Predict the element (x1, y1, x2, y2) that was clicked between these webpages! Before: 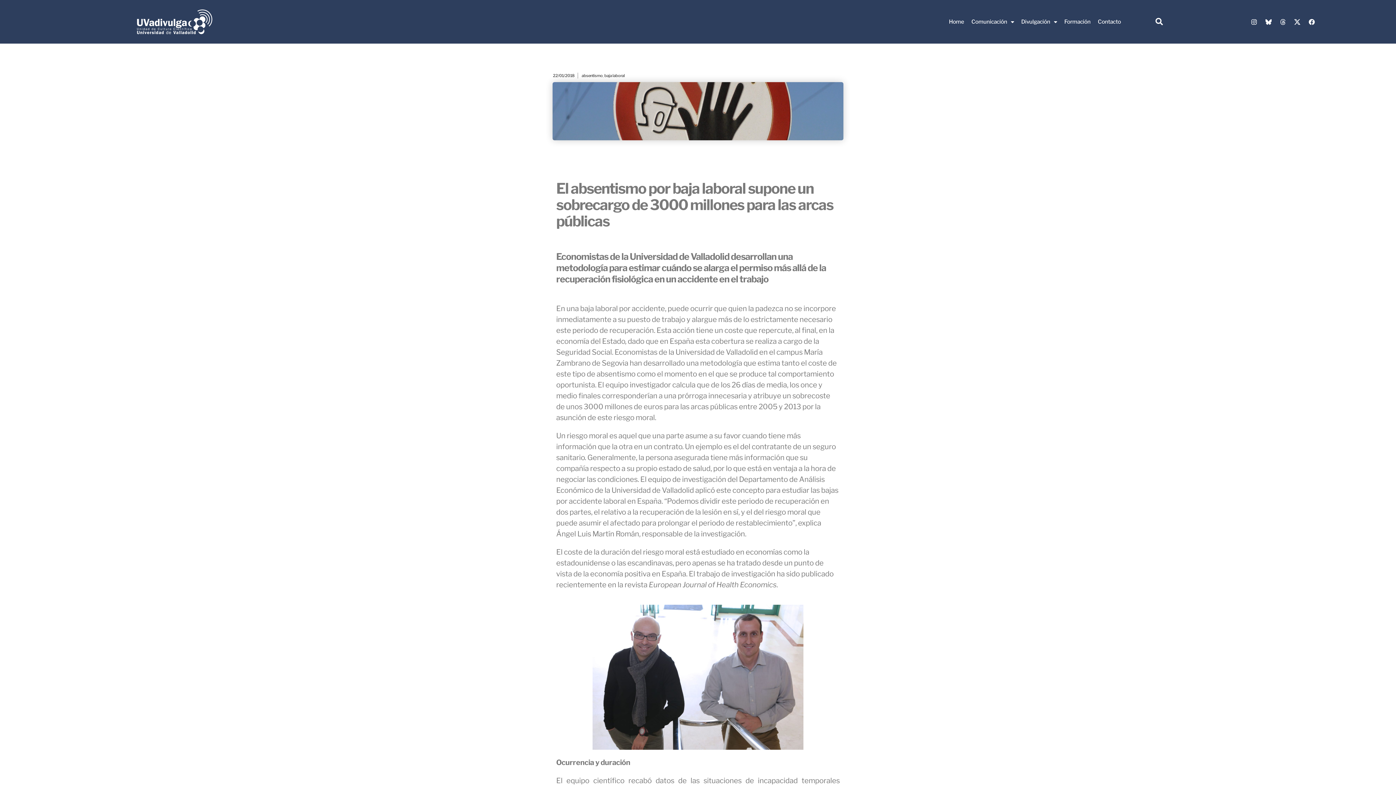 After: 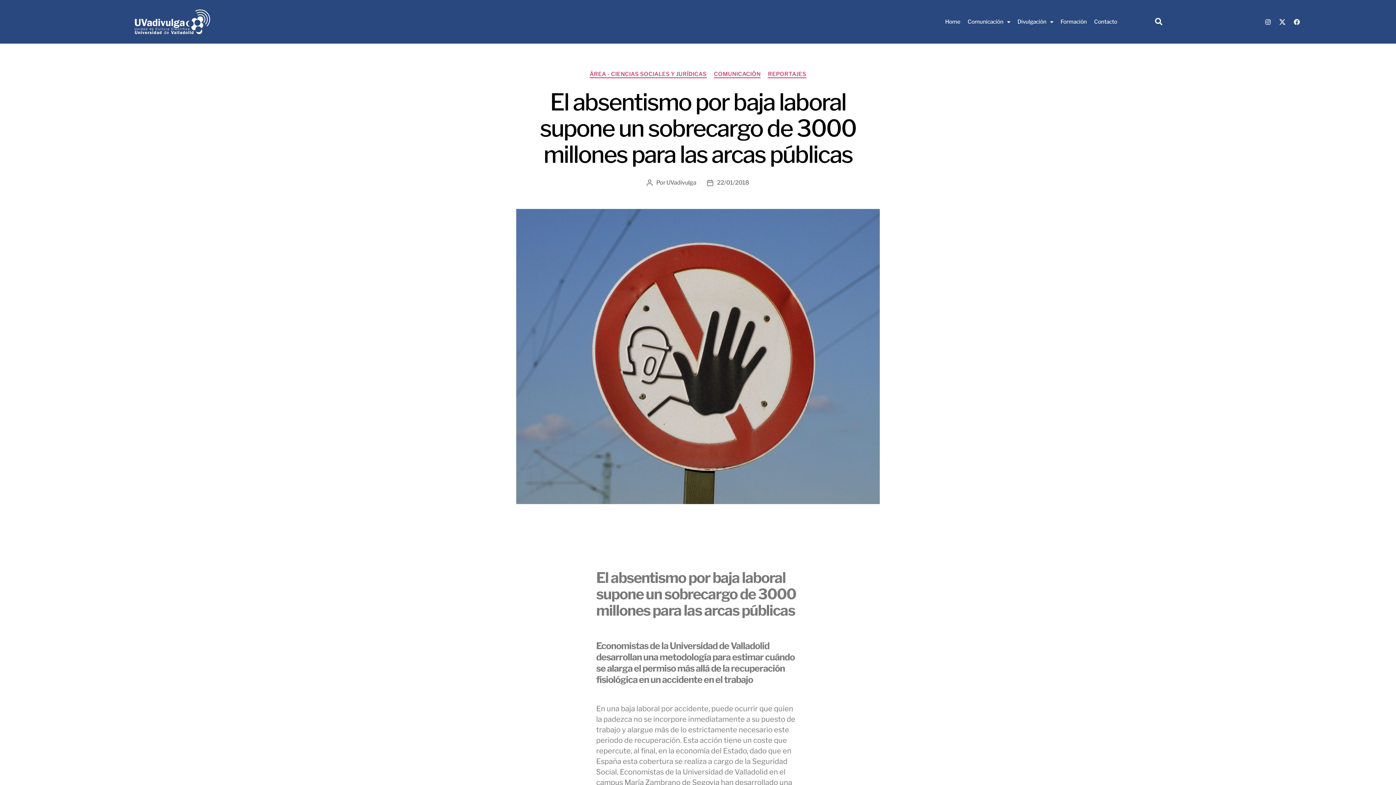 Action: bbox: (552, 72, 574, 78) label: 22/01/2018